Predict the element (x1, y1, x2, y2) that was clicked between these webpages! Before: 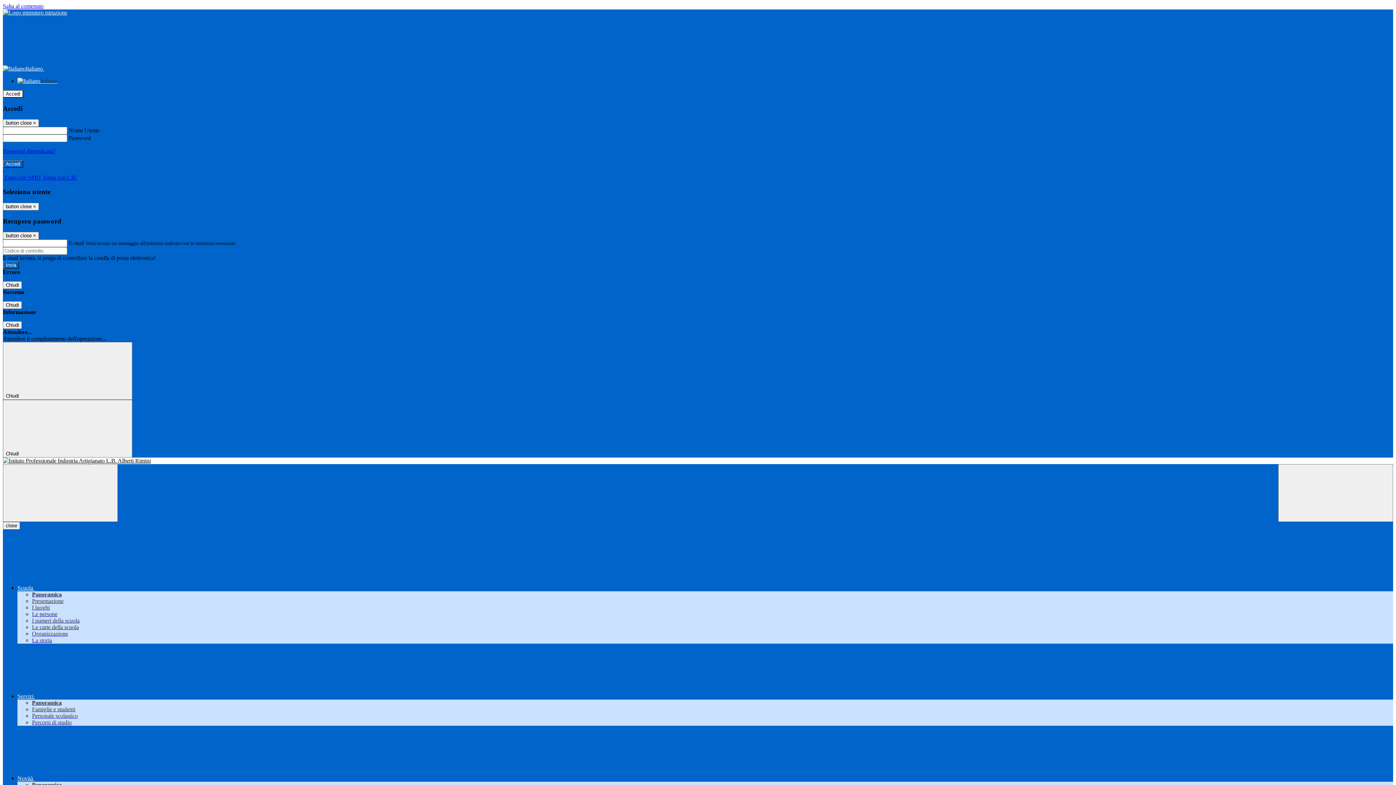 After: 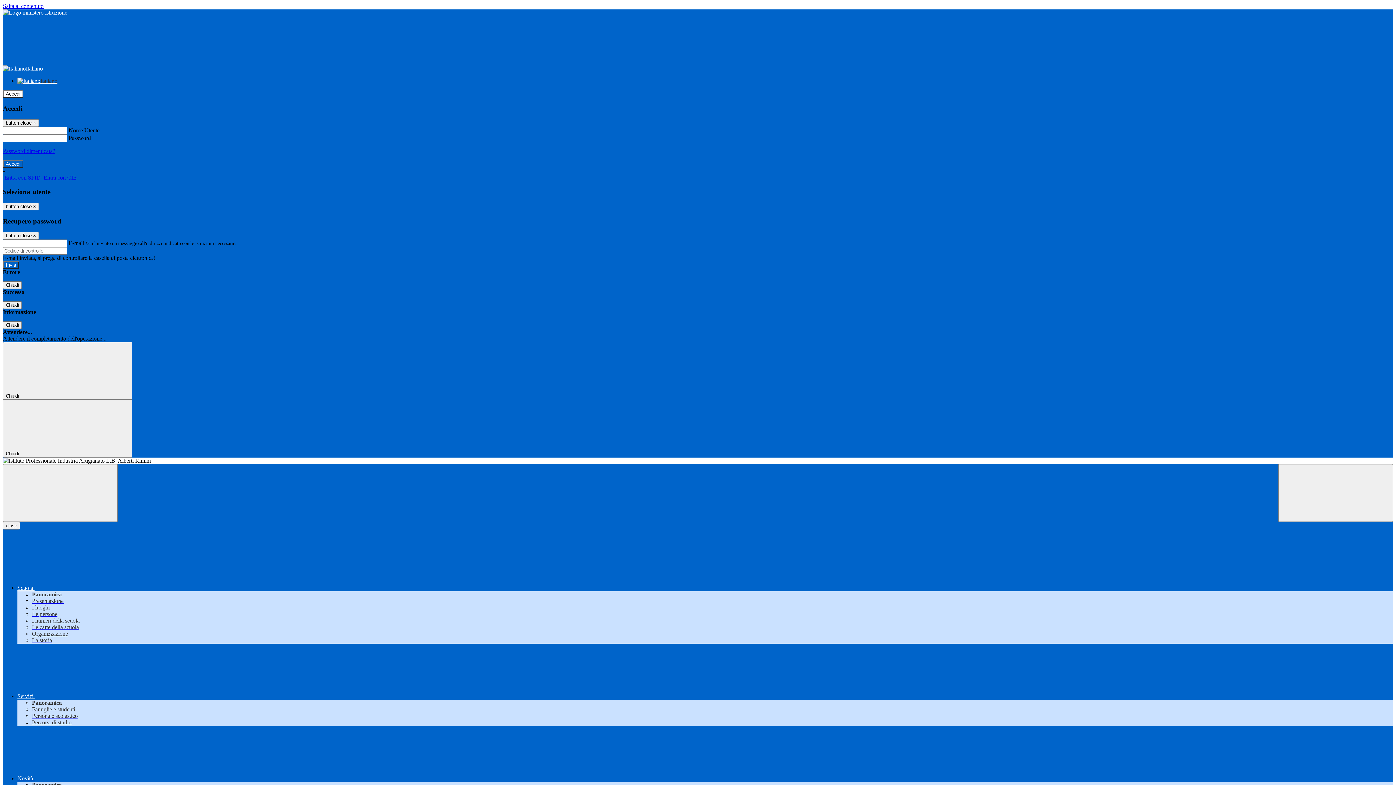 Action: label: Organizzazione bbox: (32, 631, 68, 637)